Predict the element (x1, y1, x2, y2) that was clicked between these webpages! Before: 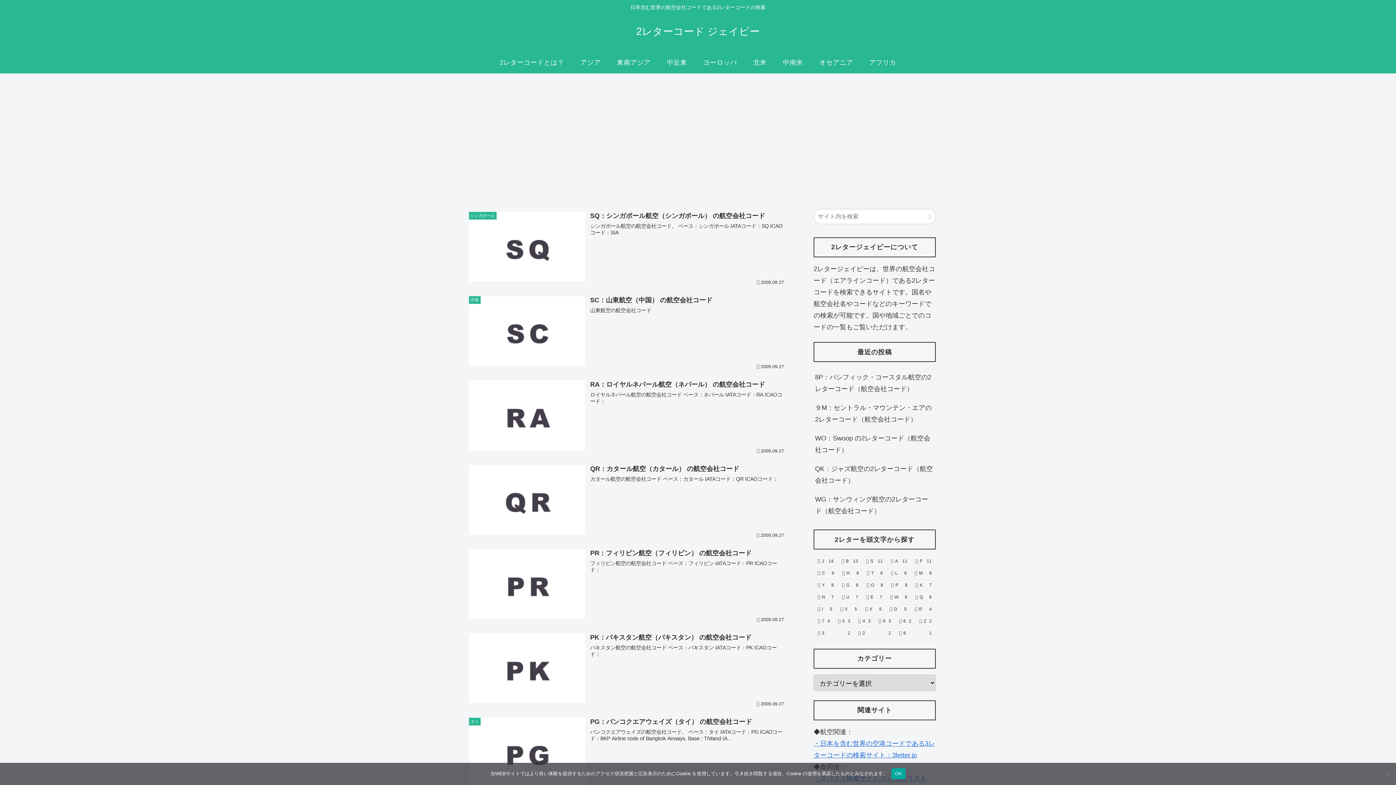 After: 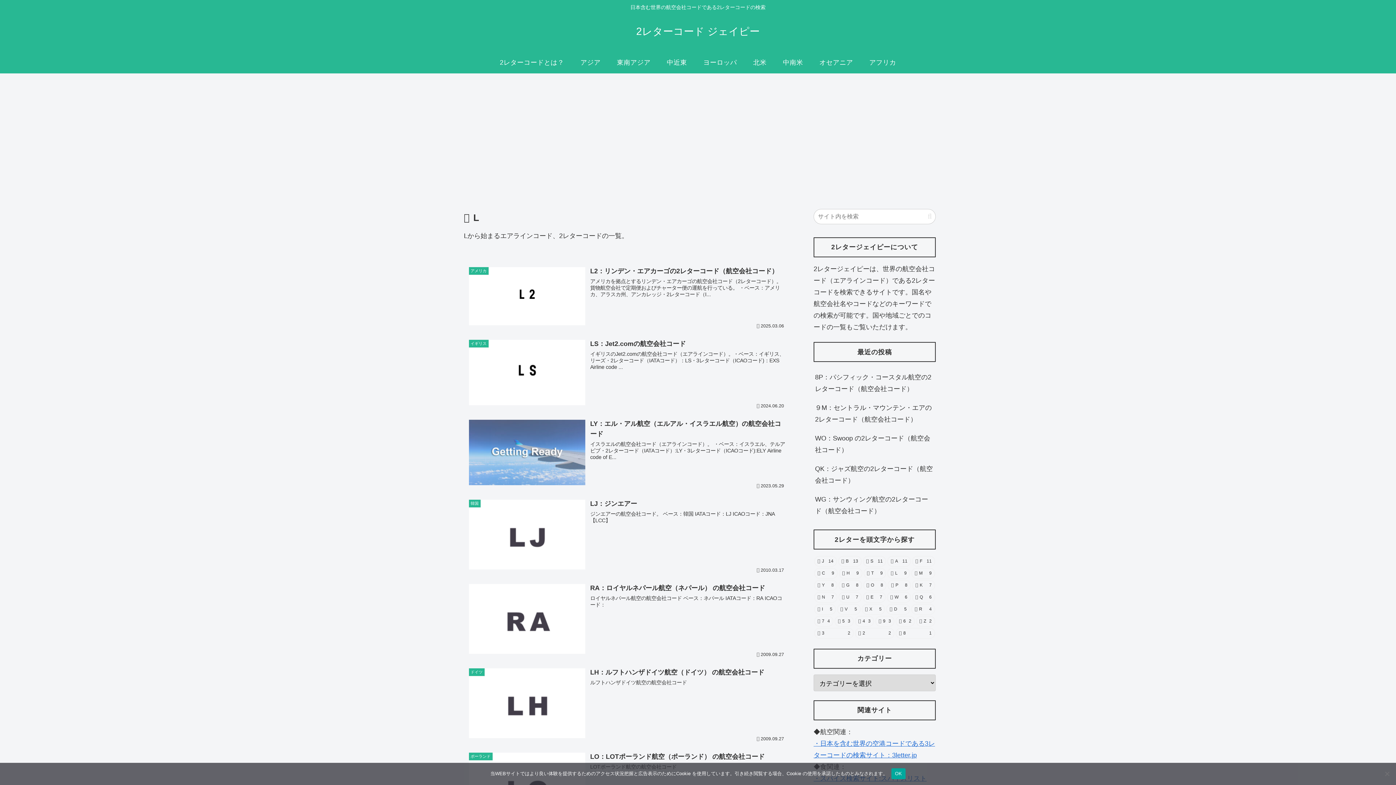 Action: bbox: (887, 568, 910, 579) label: L (9個の項目)